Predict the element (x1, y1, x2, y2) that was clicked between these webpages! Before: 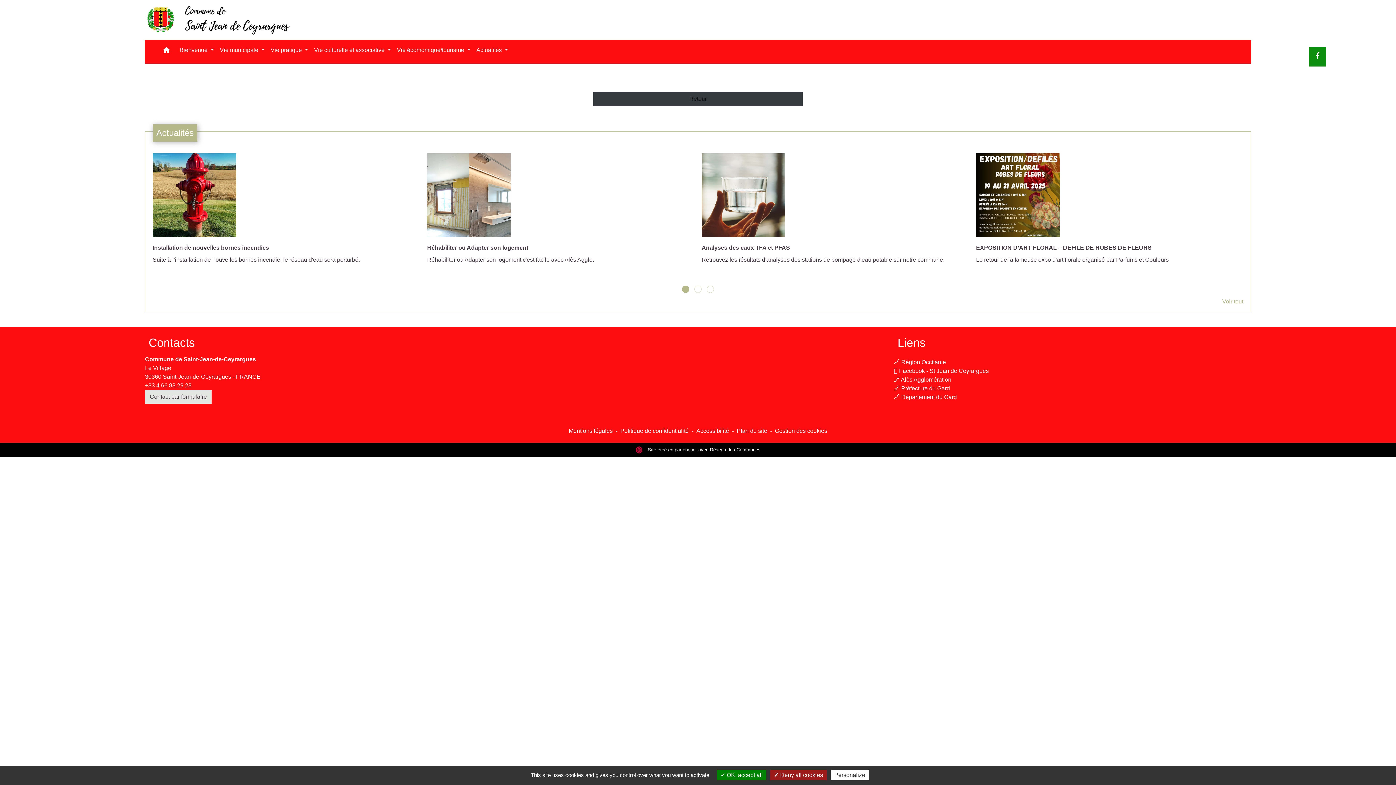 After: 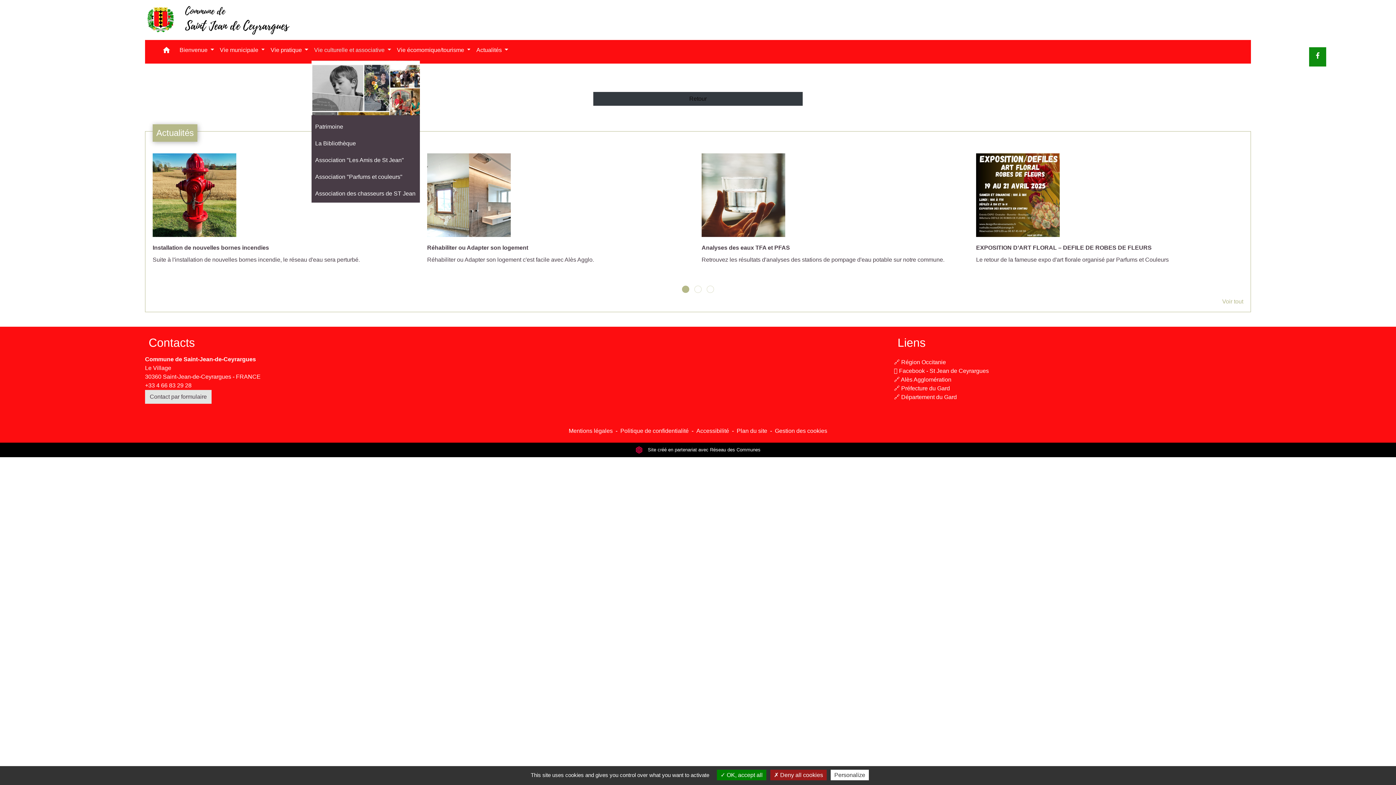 Action: label: Vie culturelle et associative  bbox: (311, 42, 394, 58)